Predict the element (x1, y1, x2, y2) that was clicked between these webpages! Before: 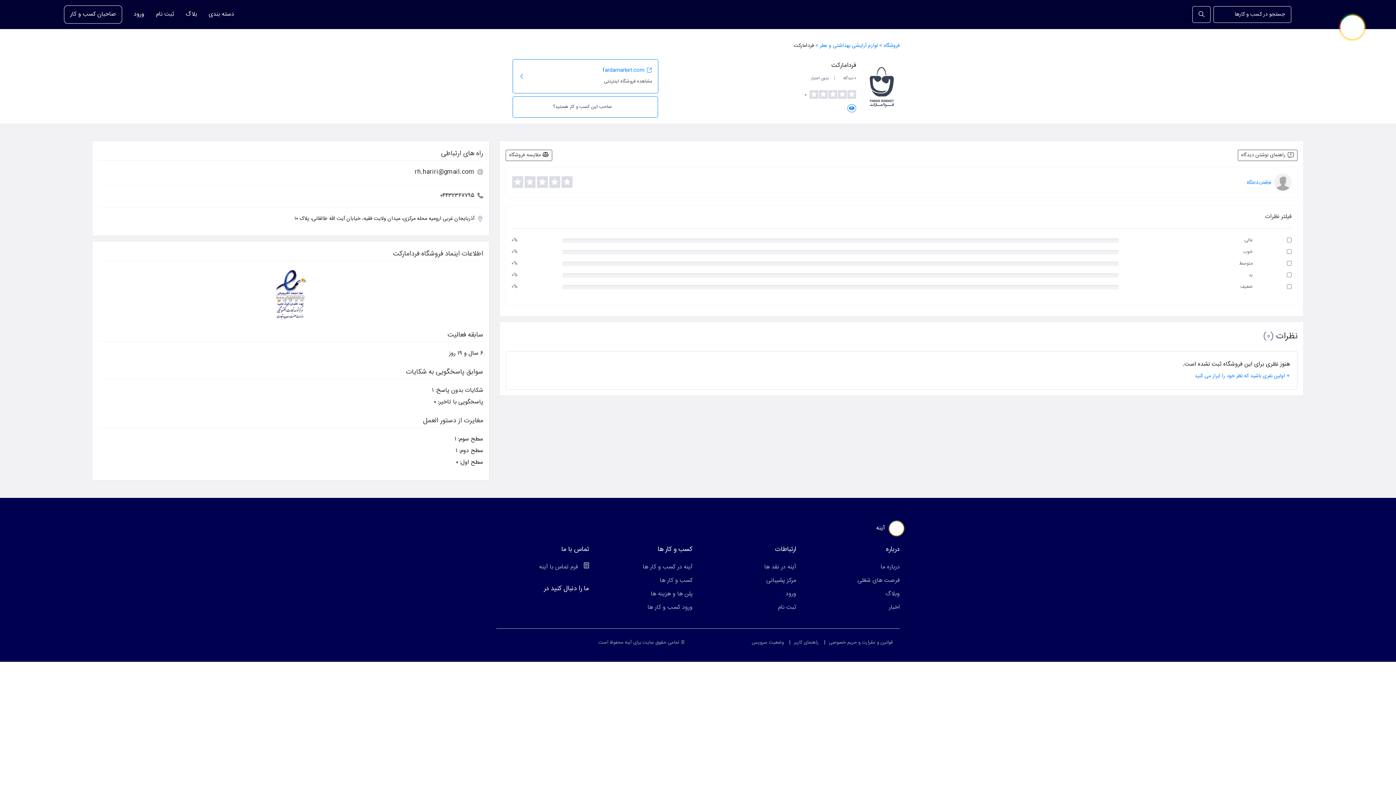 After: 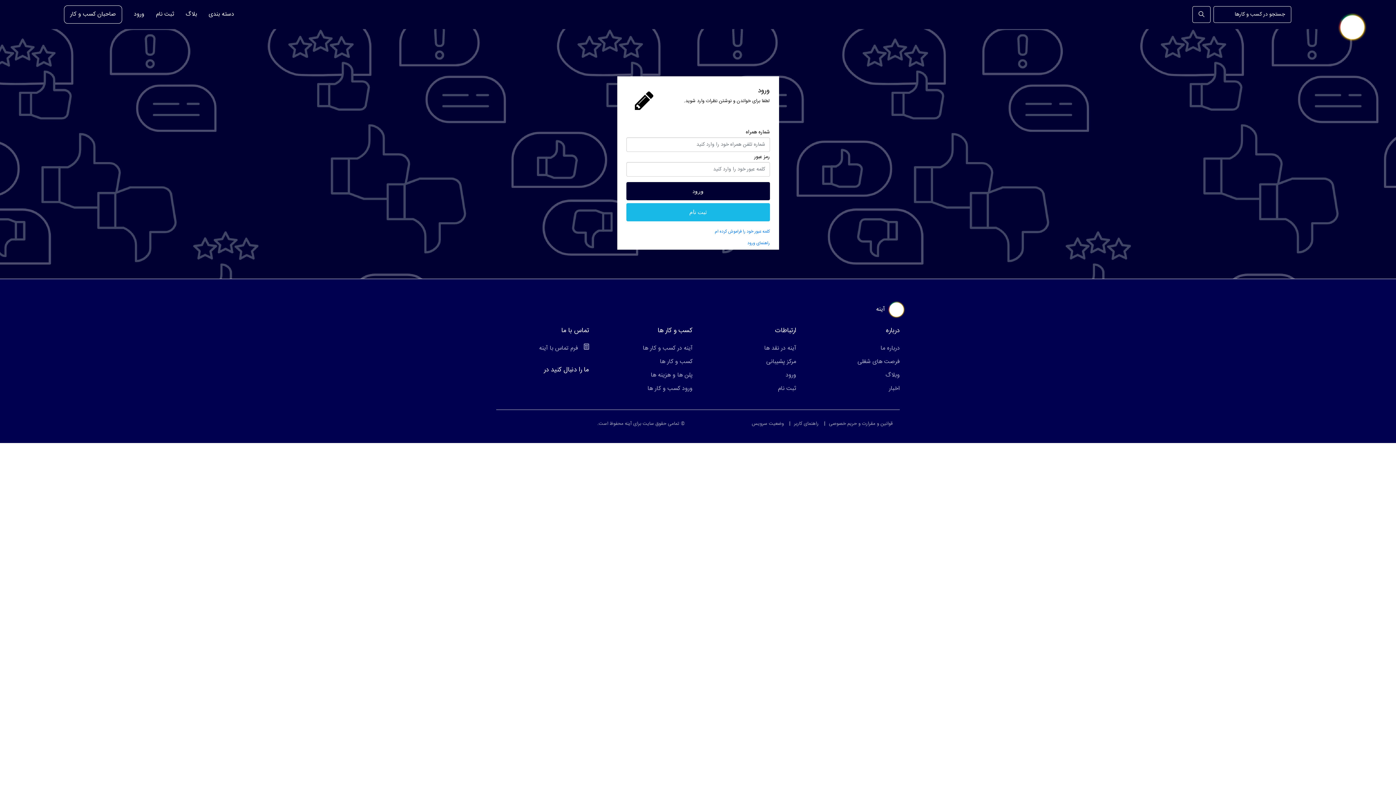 Action: bbox: (133, 0, 144, 29) label: ورود